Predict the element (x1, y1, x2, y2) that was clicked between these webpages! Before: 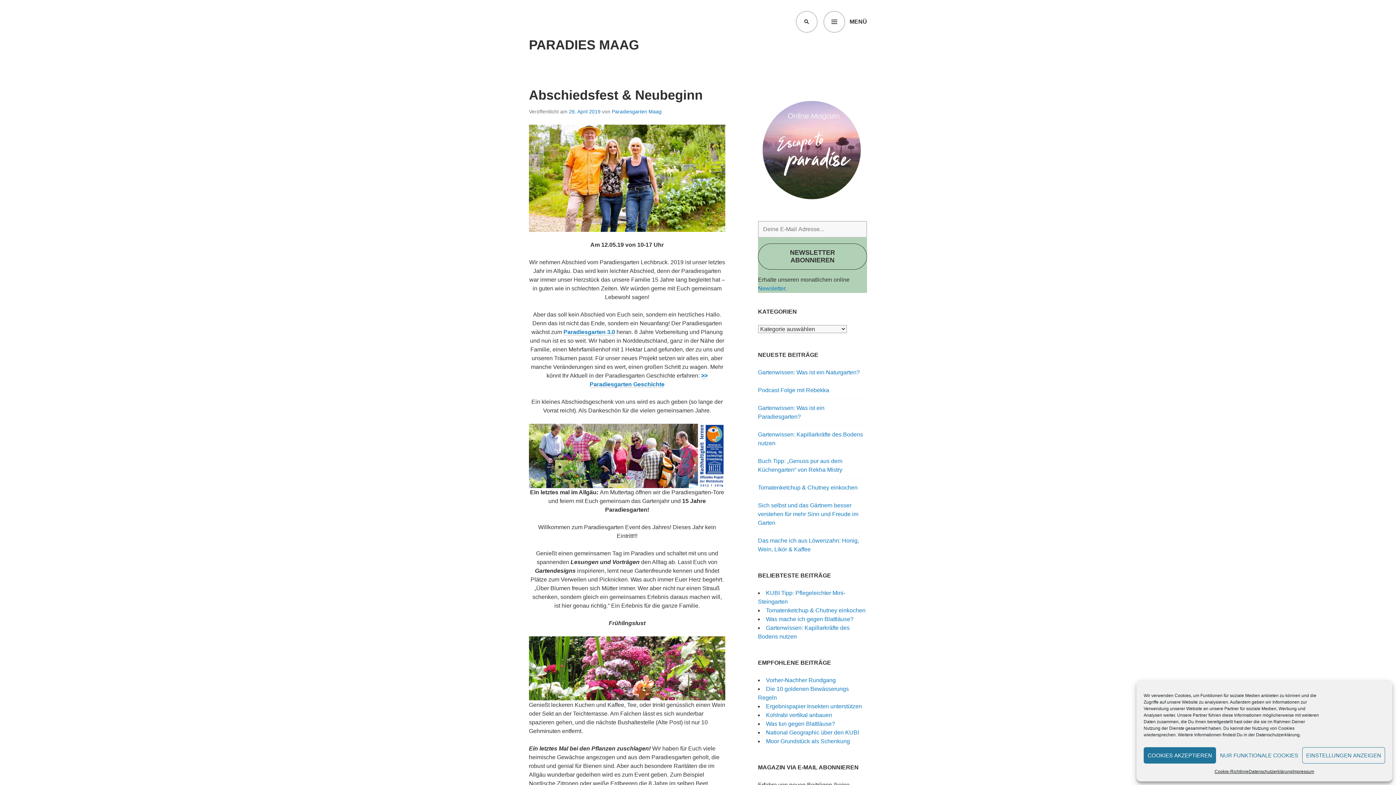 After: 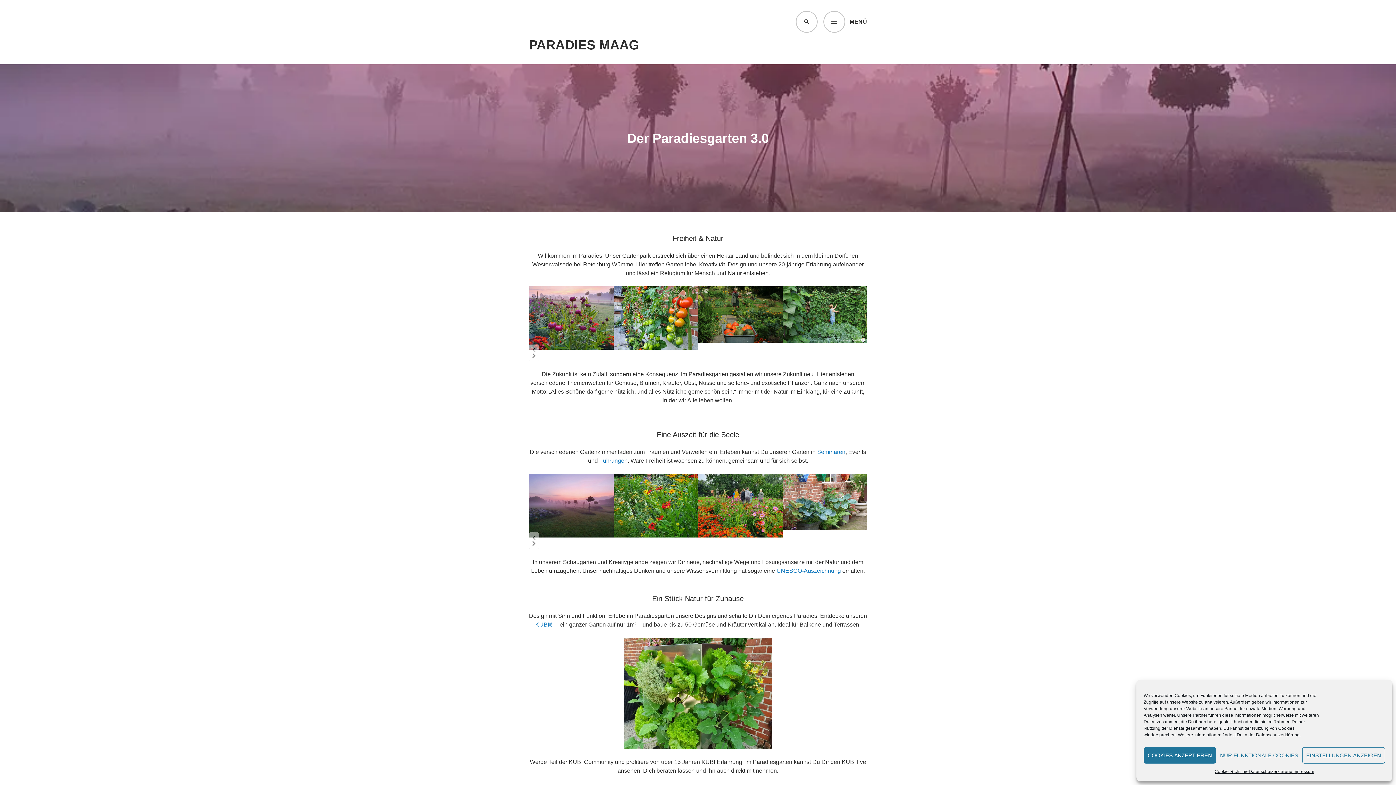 Action: label: Paradiesgarten 3.0 bbox: (563, 328, 615, 335)